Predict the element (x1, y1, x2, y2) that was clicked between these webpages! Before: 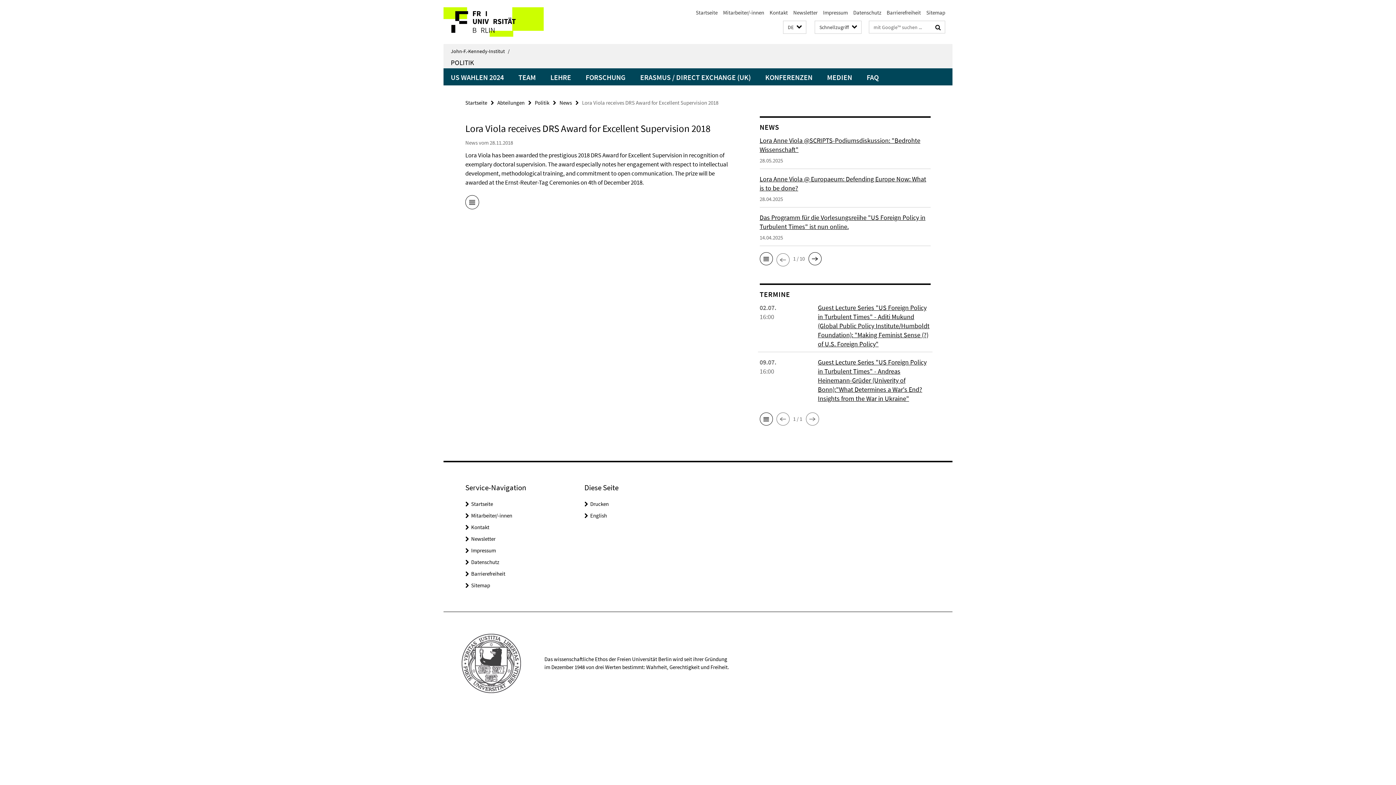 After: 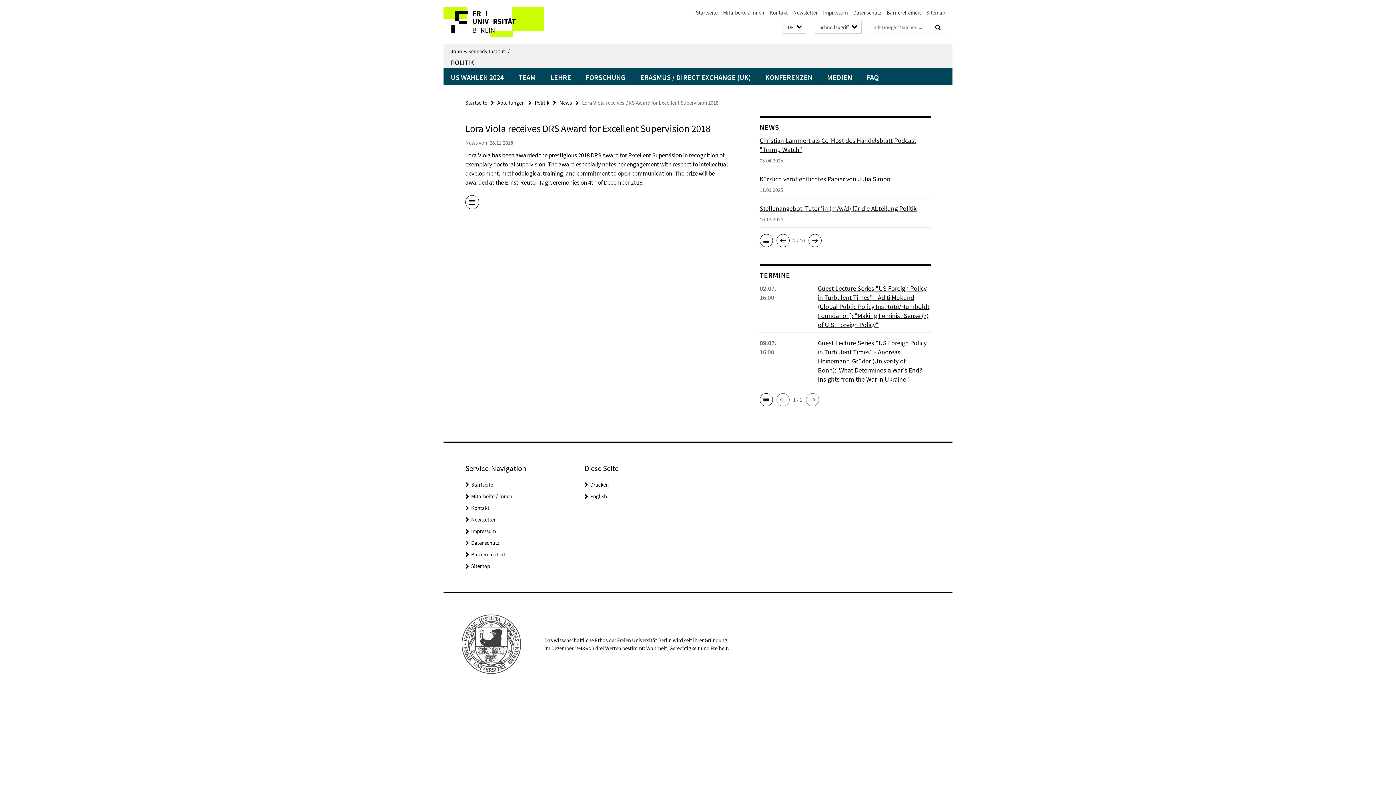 Action: bbox: (808, 251, 821, 266)